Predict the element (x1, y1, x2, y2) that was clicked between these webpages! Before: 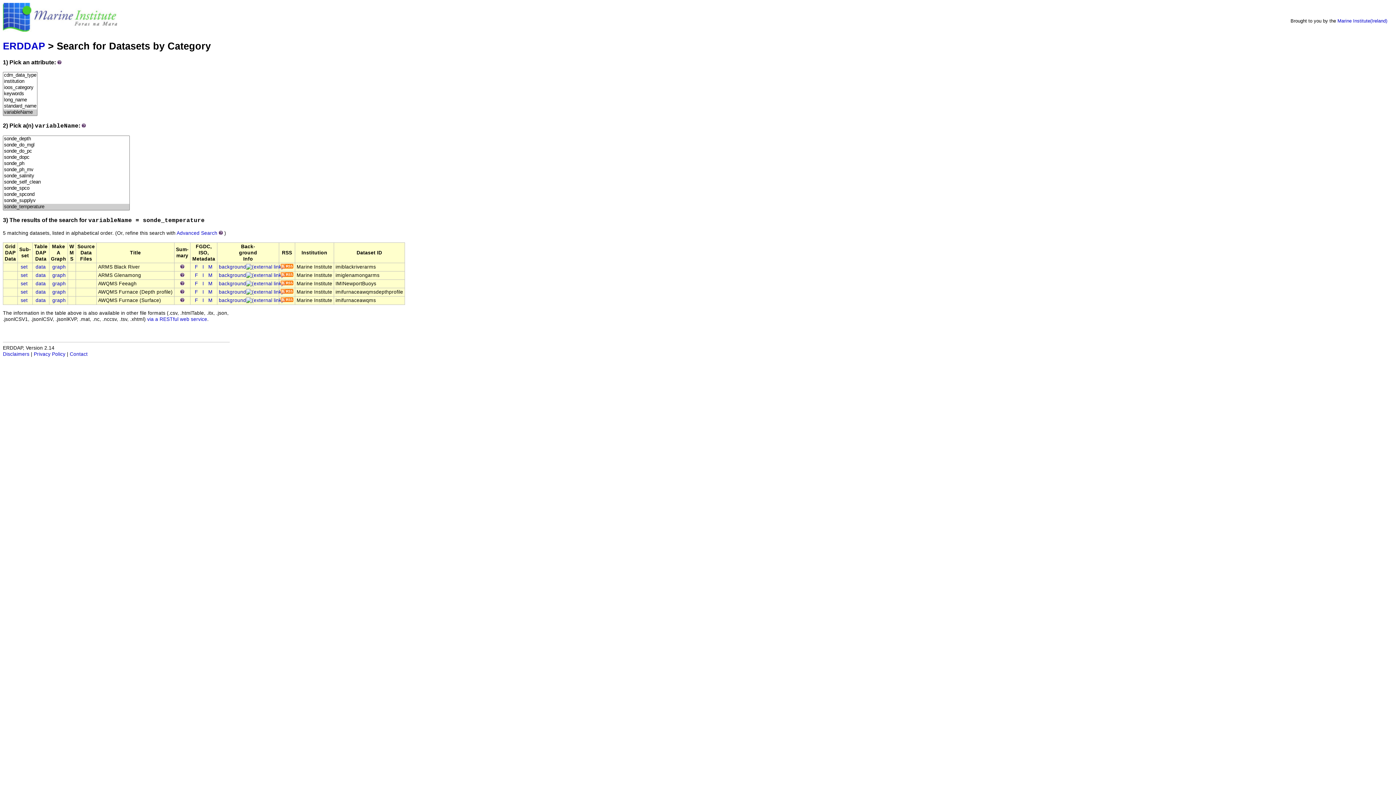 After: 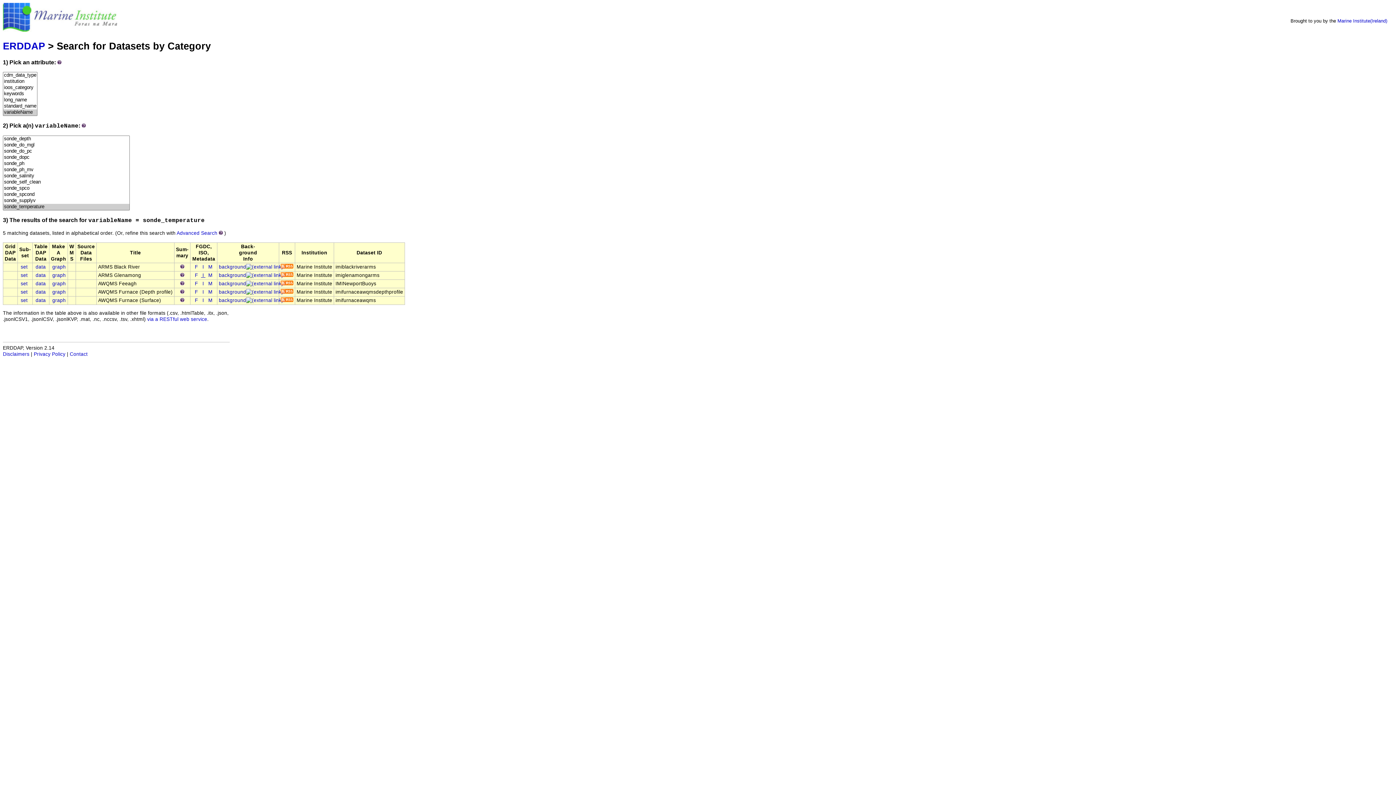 Action: label:  I  bbox: (201, 272, 205, 278)